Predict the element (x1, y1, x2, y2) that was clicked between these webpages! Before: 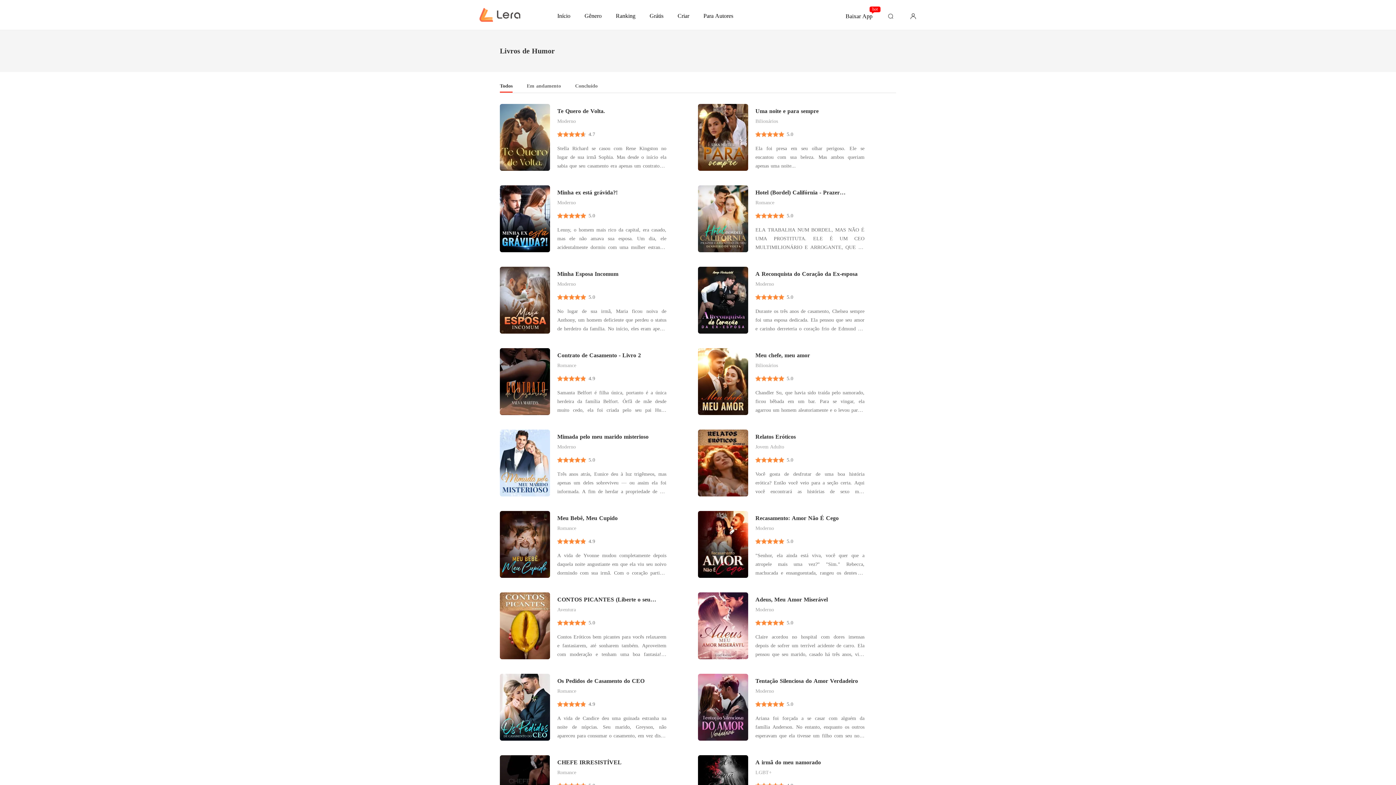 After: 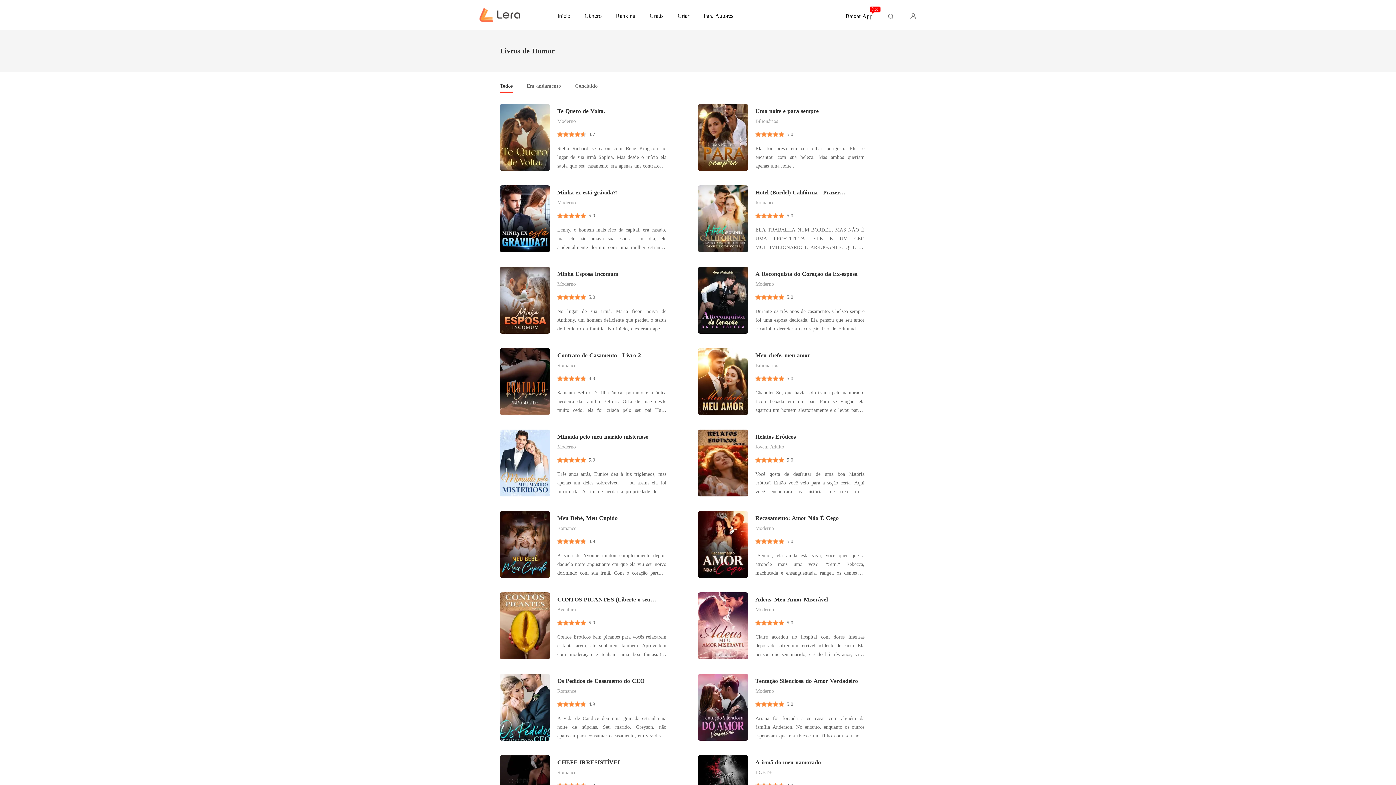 Action: bbox: (500, 674, 550, 741)